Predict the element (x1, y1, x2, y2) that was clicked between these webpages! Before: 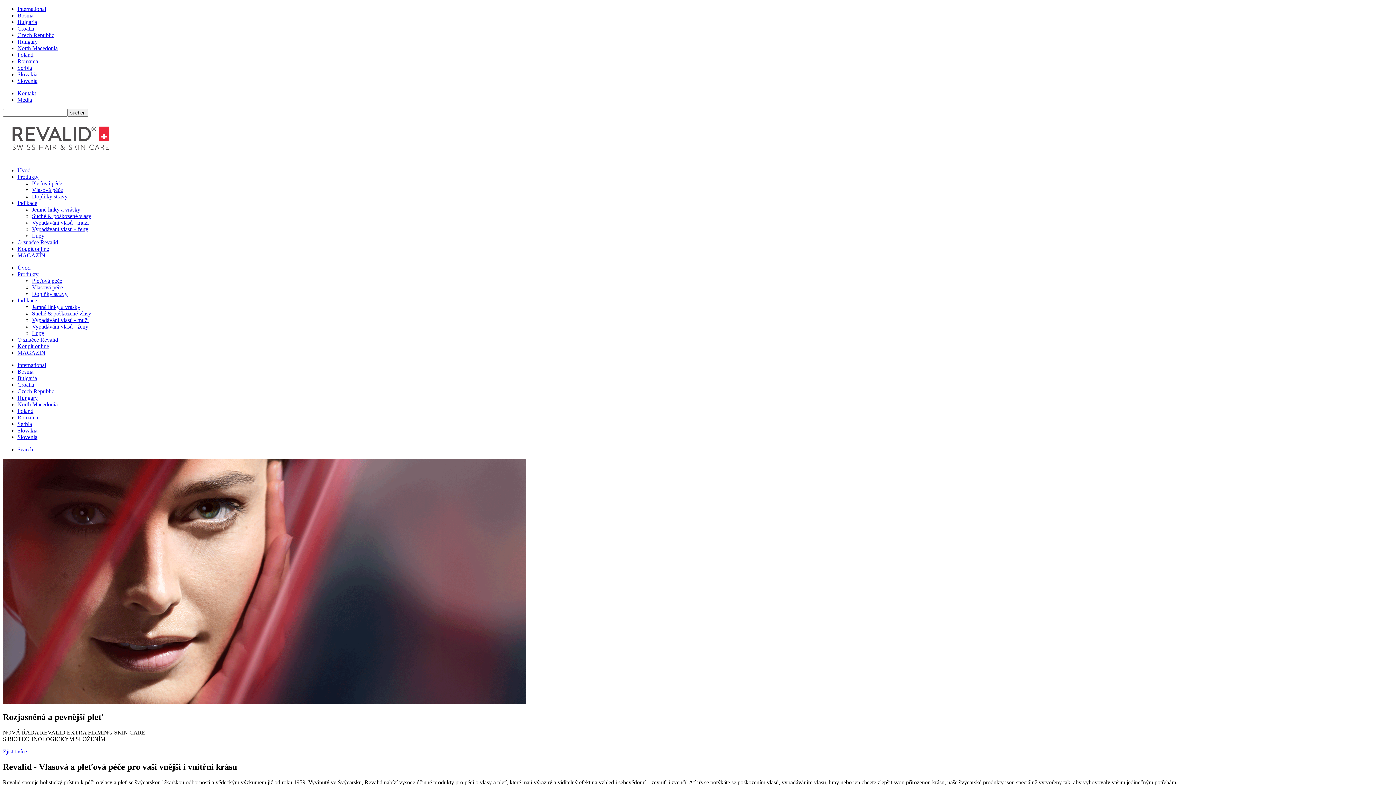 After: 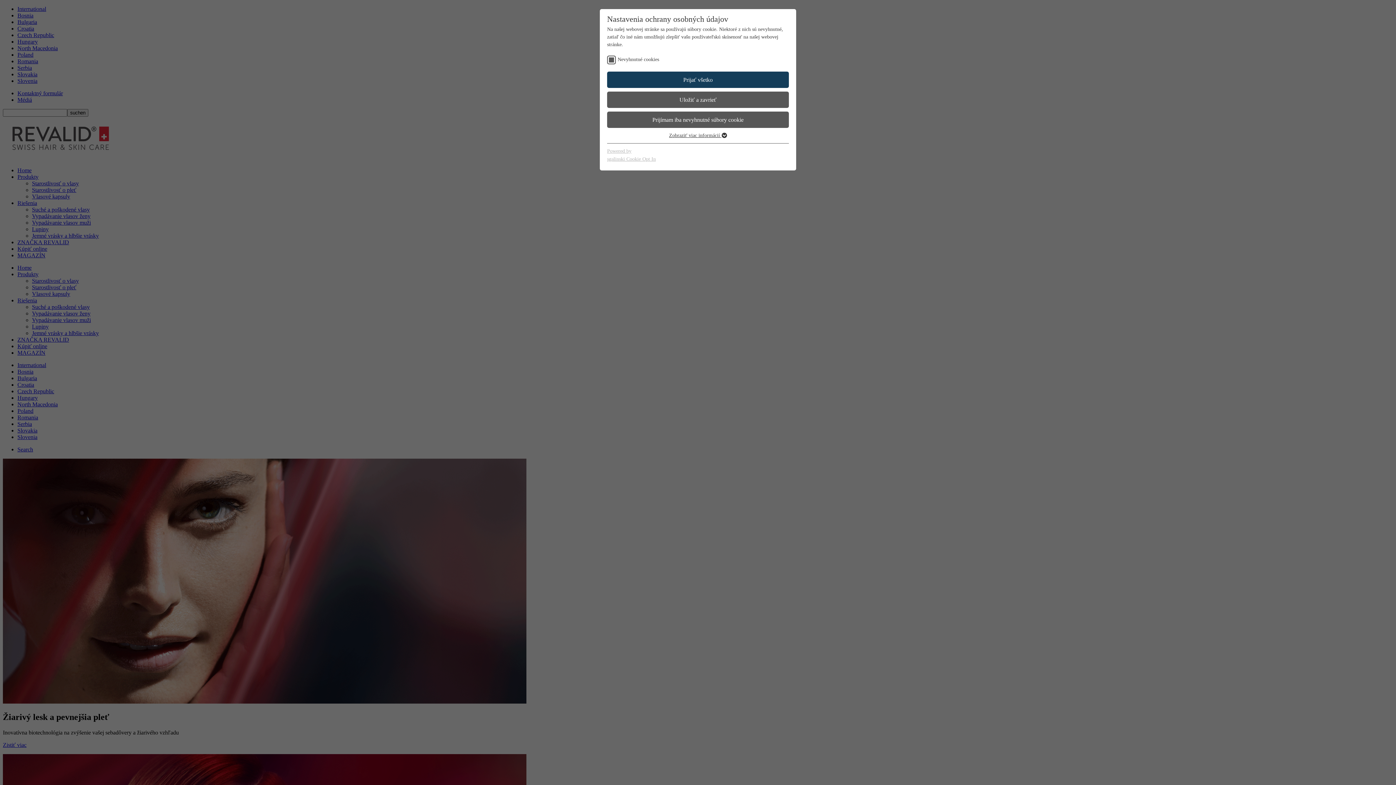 Action: bbox: (17, 427, 37, 433) label: Slovakia